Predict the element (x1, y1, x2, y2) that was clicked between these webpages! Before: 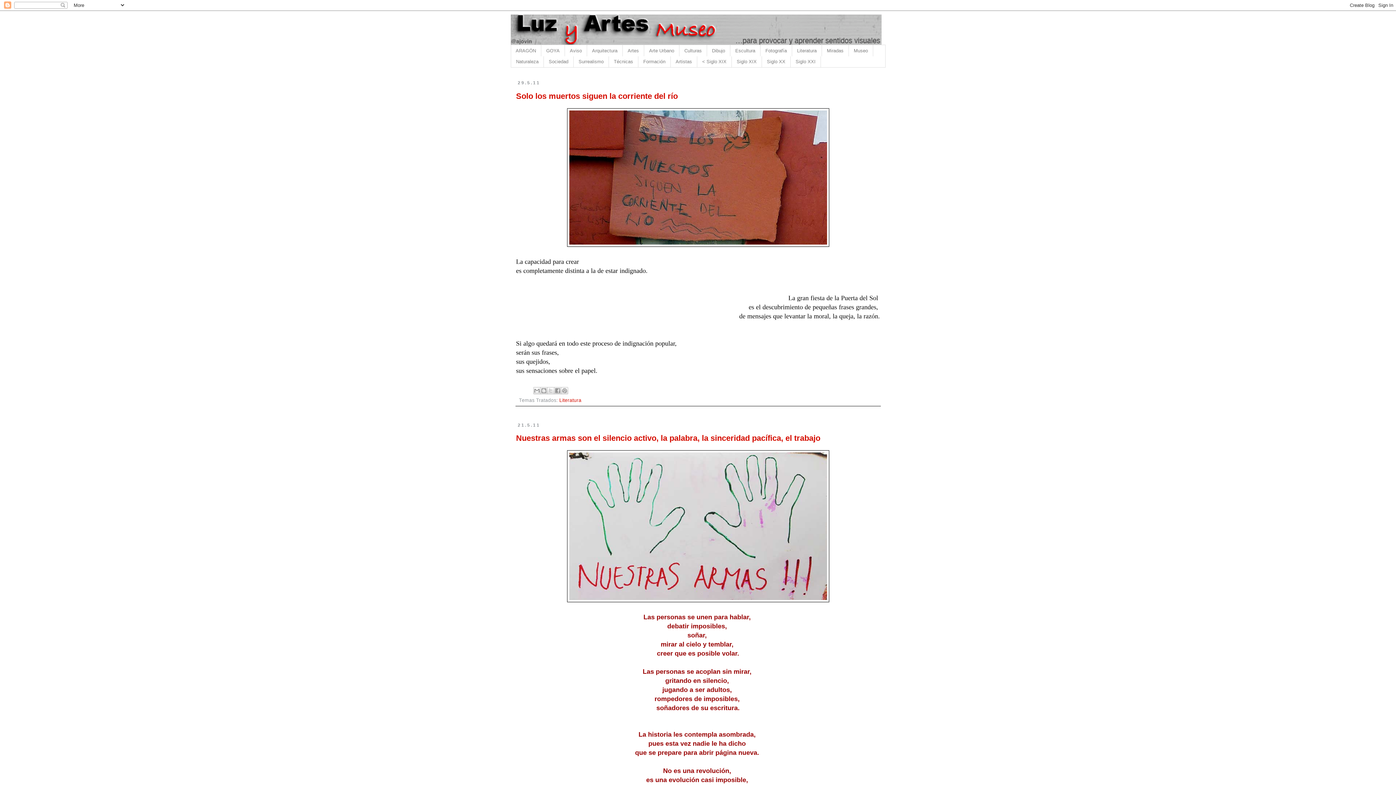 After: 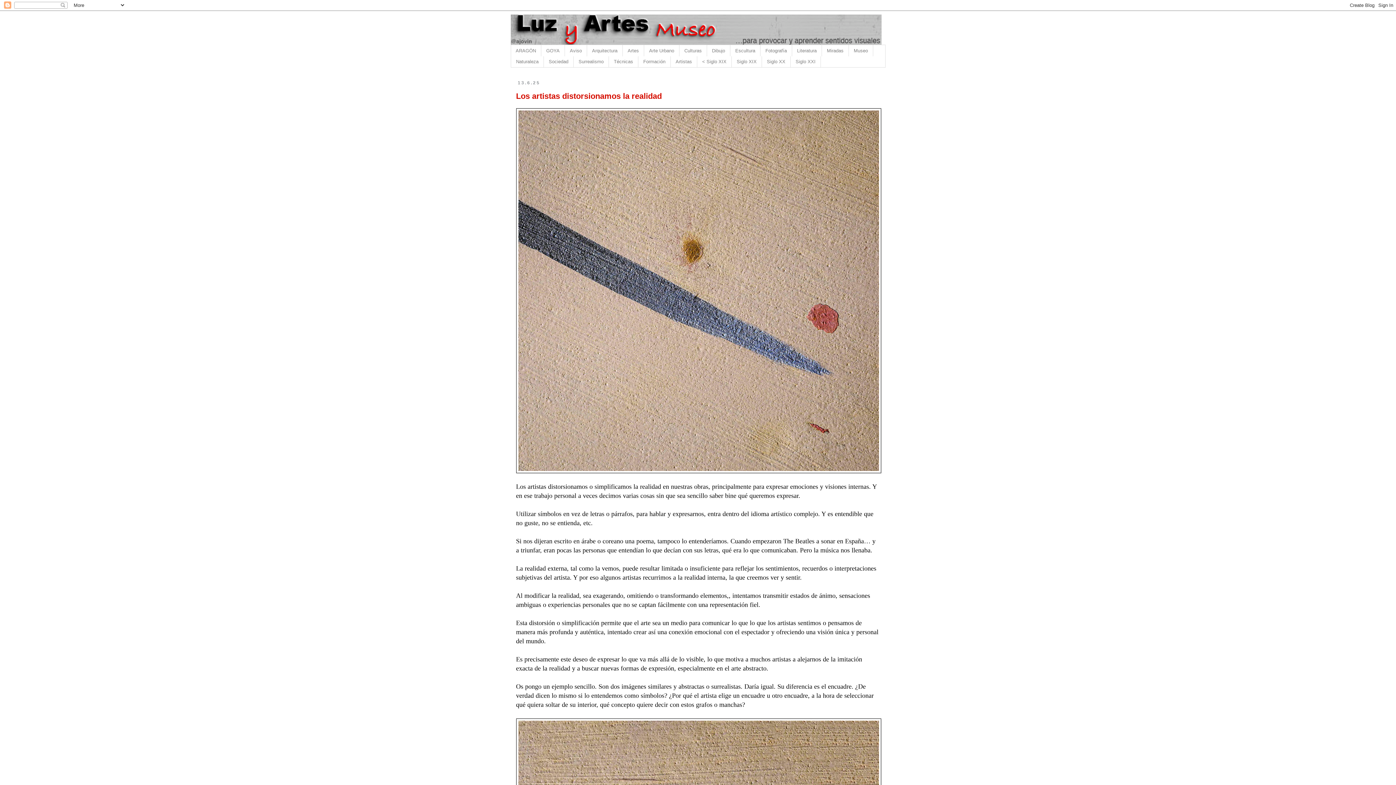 Action: bbox: (510, 14, 885, 45)